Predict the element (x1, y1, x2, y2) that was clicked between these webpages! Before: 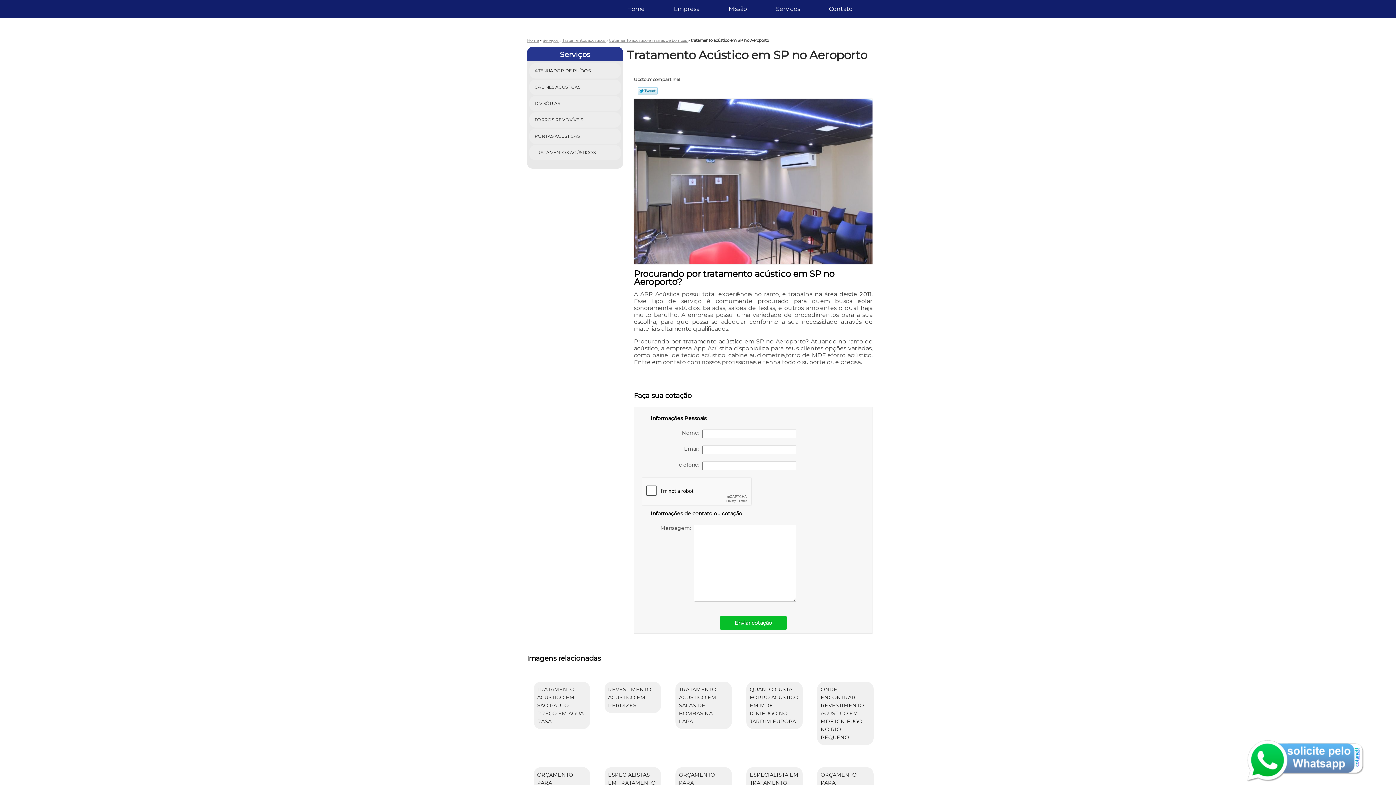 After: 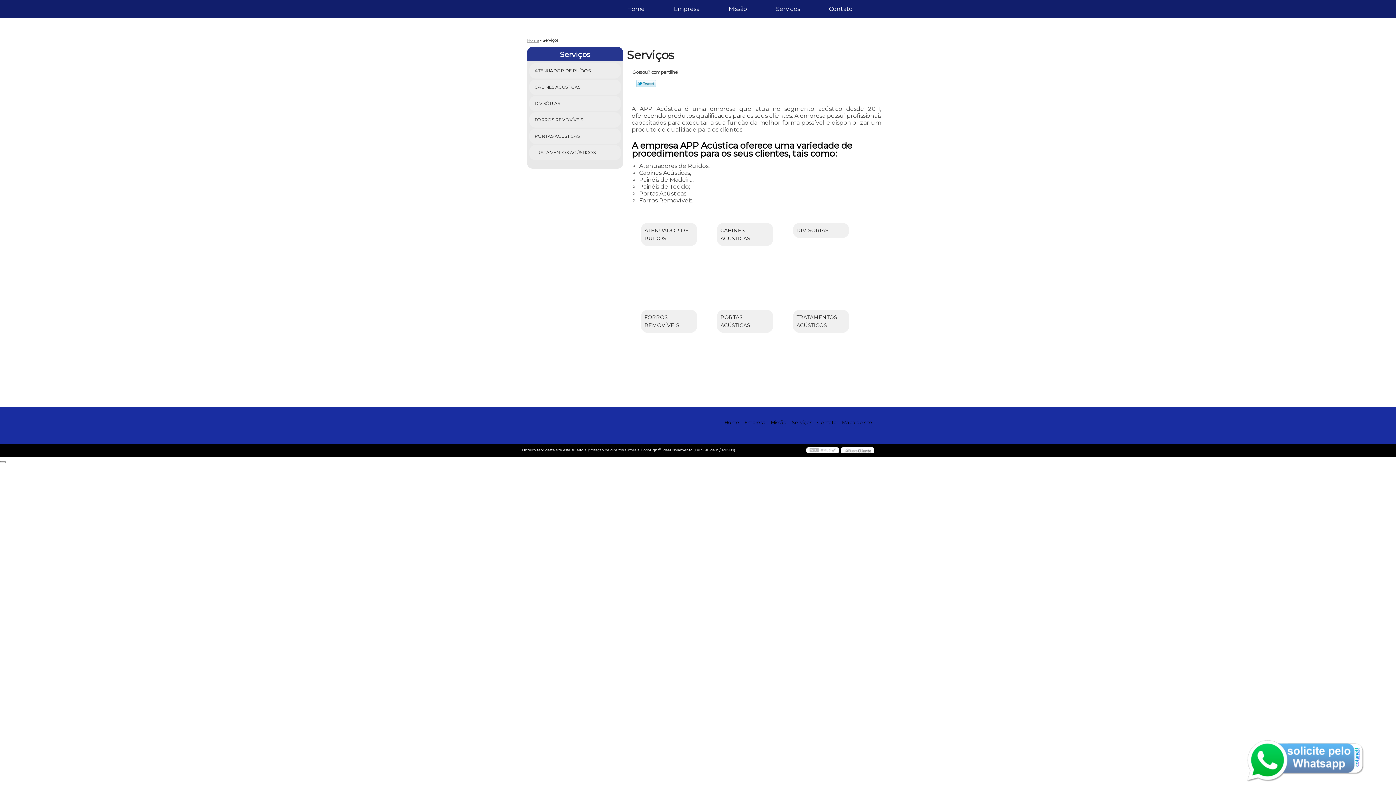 Action: label: Serviços  bbox: (542, 37, 559, 42)